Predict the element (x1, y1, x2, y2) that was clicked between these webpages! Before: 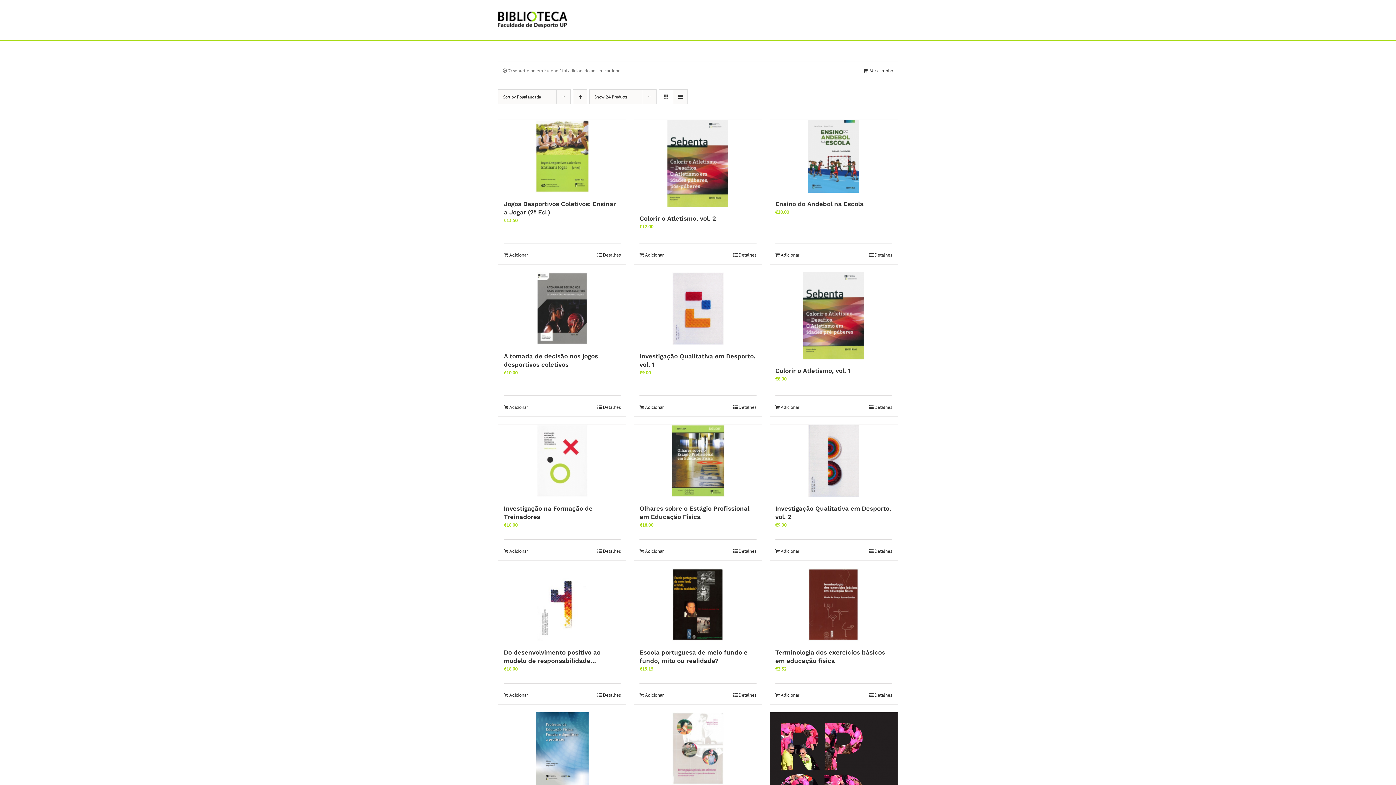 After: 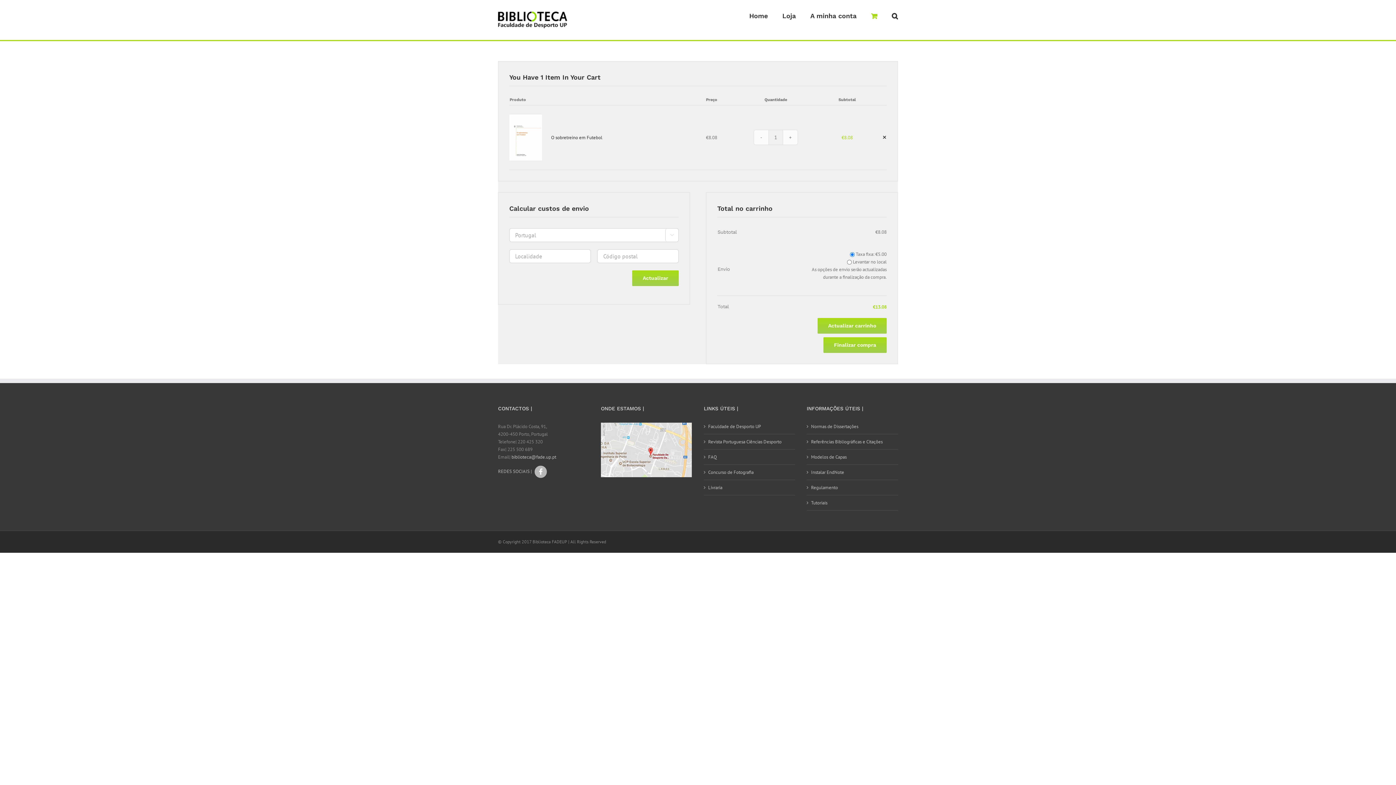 Action: bbox: (863, 67, 893, 74) label: Ver carrinho